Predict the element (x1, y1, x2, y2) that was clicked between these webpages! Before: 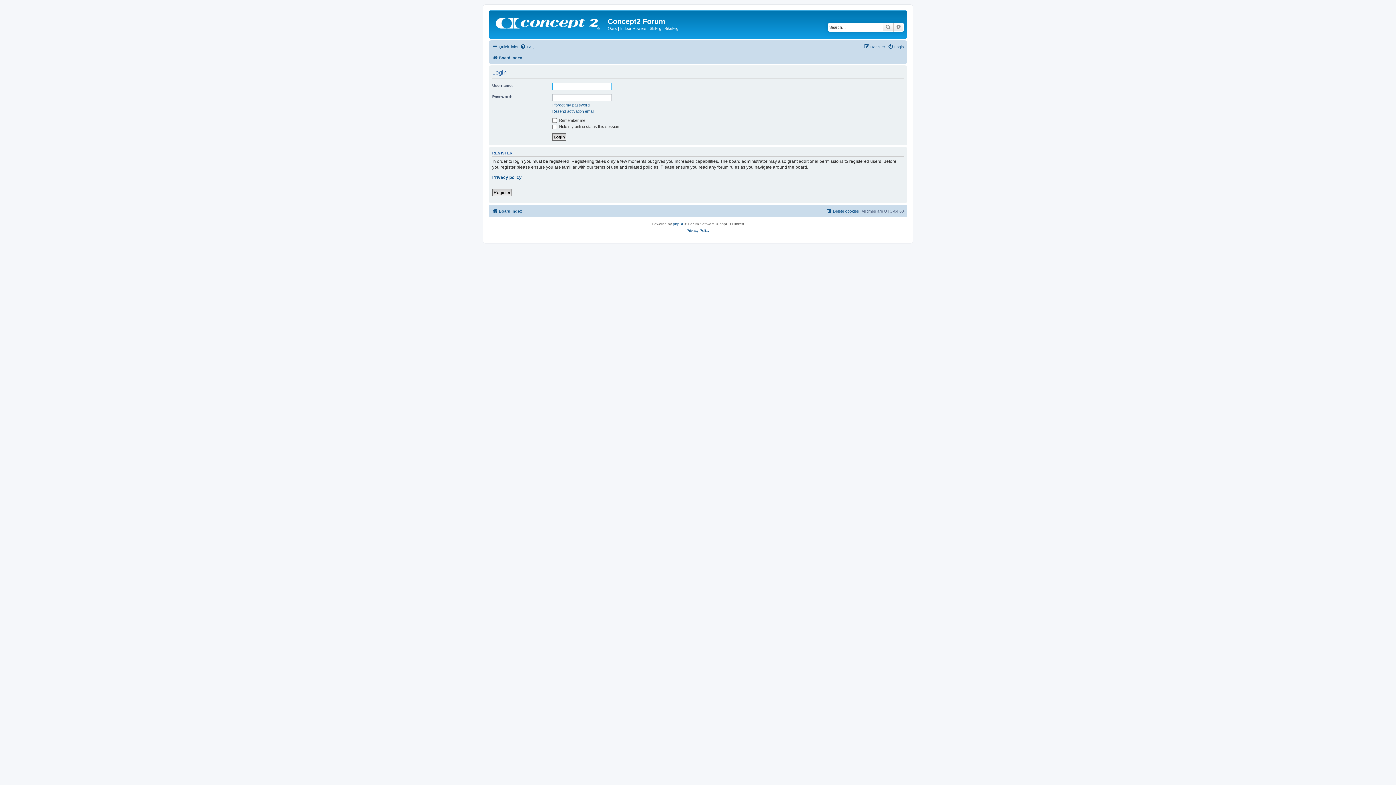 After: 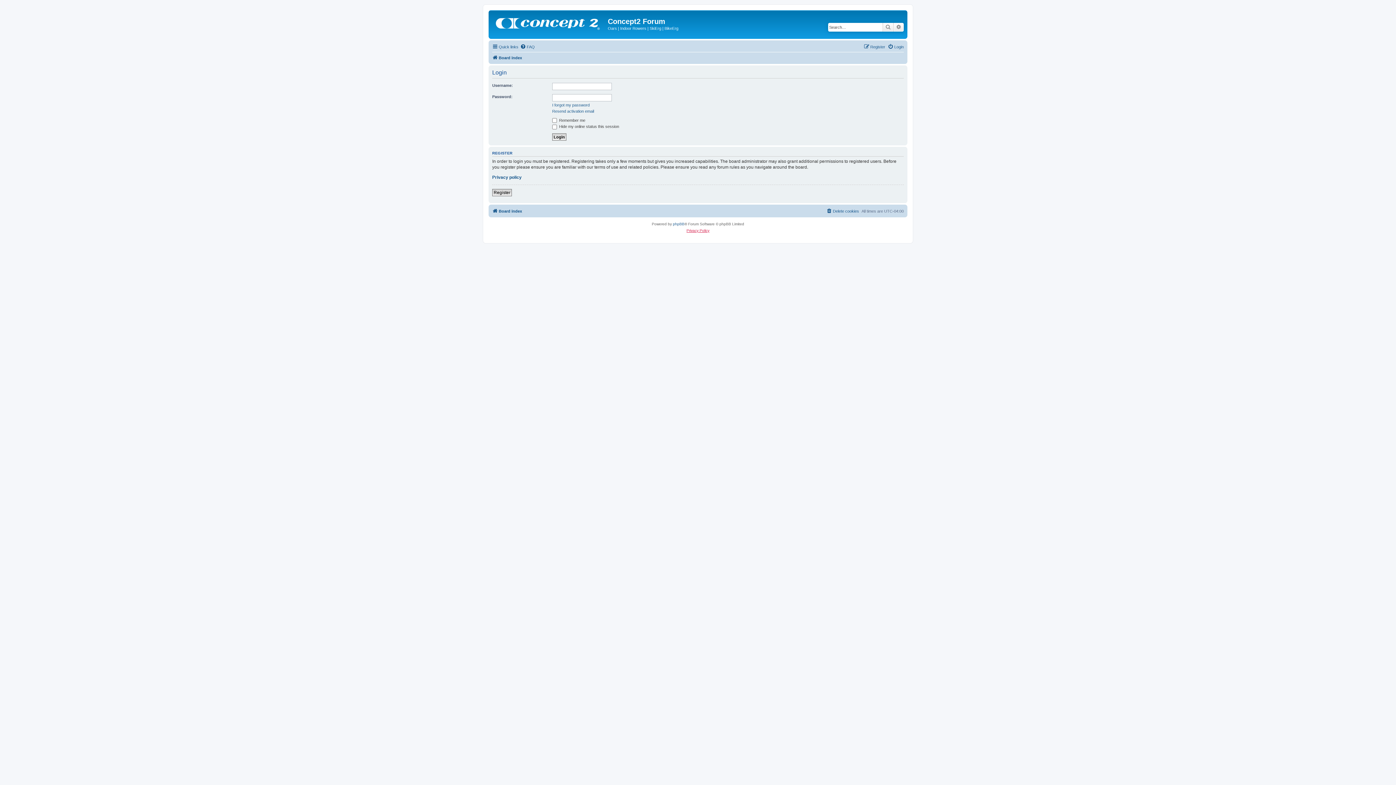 Action: bbox: (686, 227, 709, 234) label: Privacy Policy